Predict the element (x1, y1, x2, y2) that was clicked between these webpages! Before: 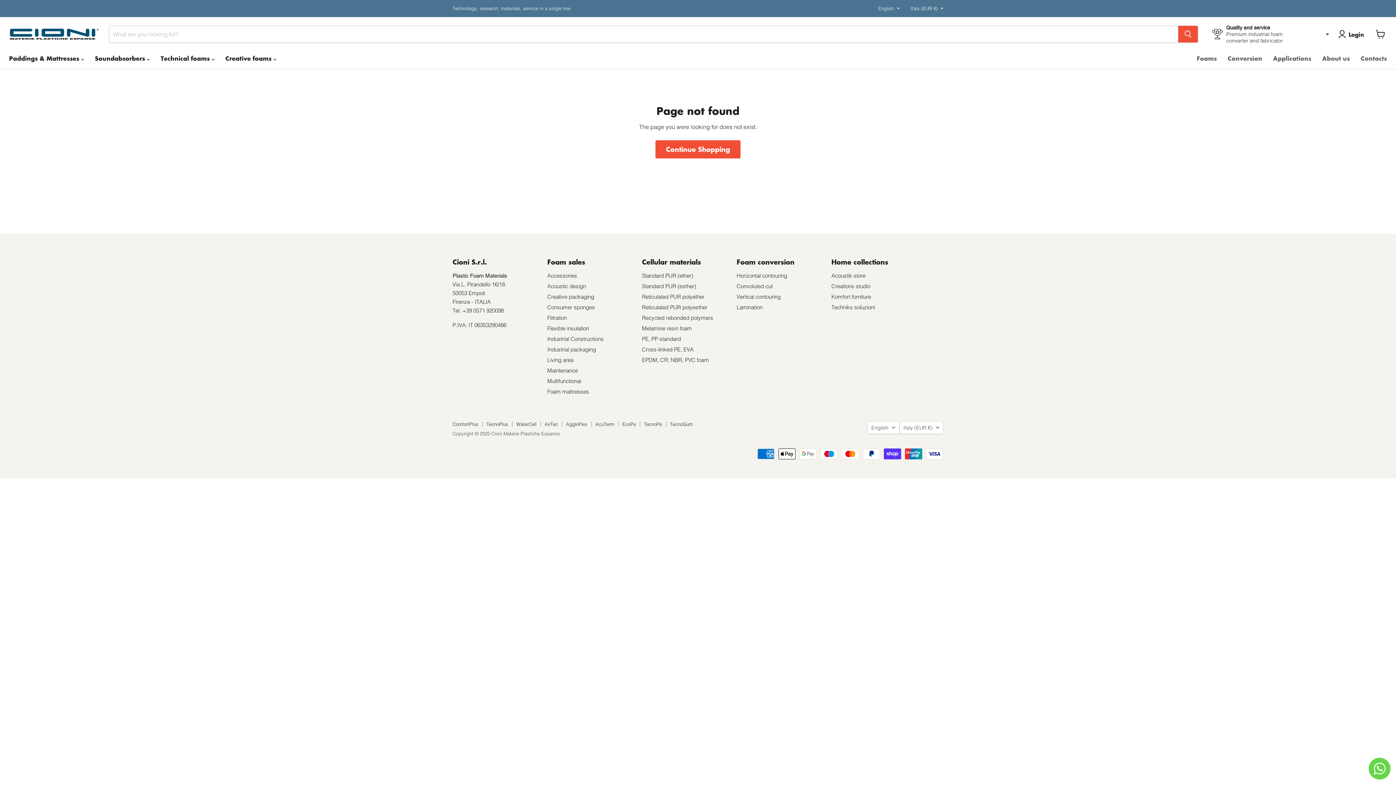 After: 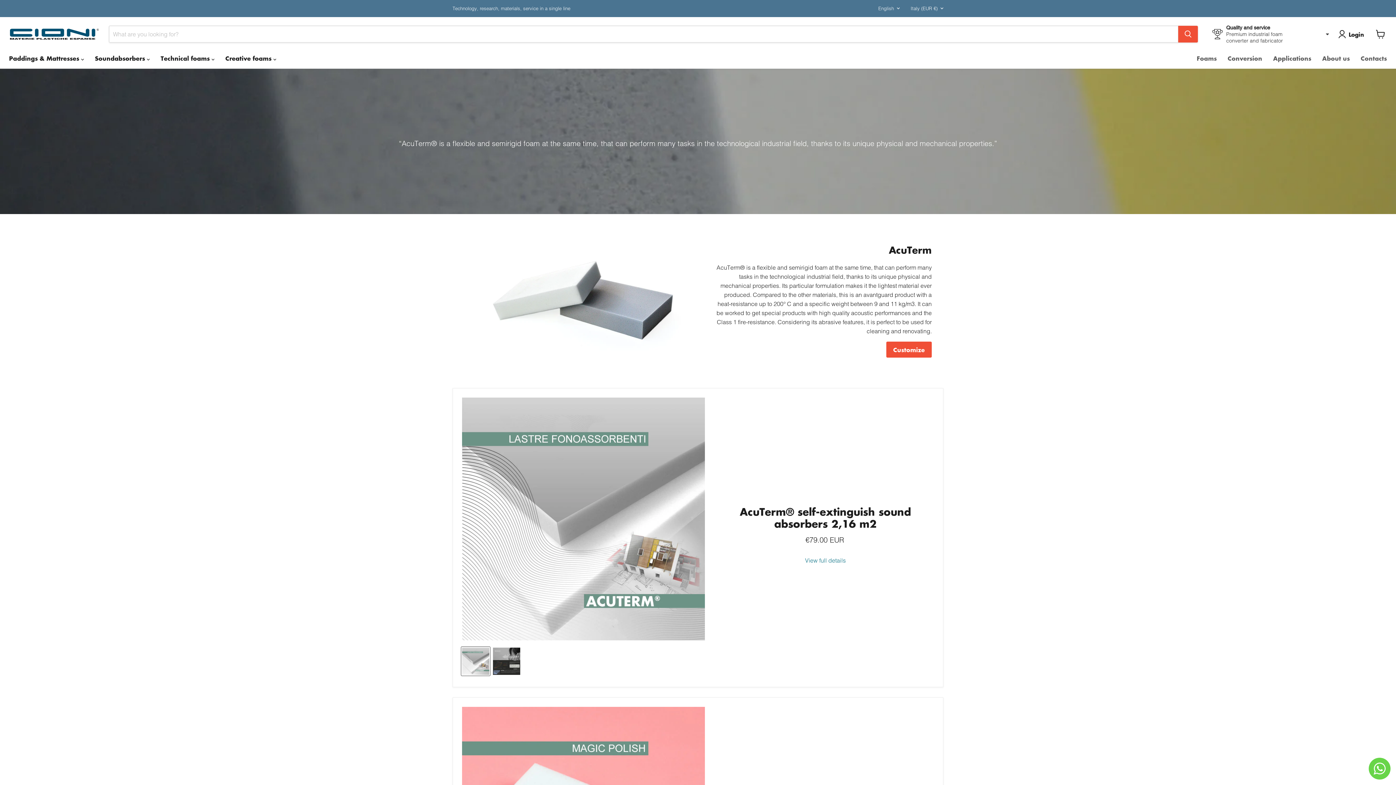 Action: label: Melamine resin foam bbox: (642, 325, 692, 331)